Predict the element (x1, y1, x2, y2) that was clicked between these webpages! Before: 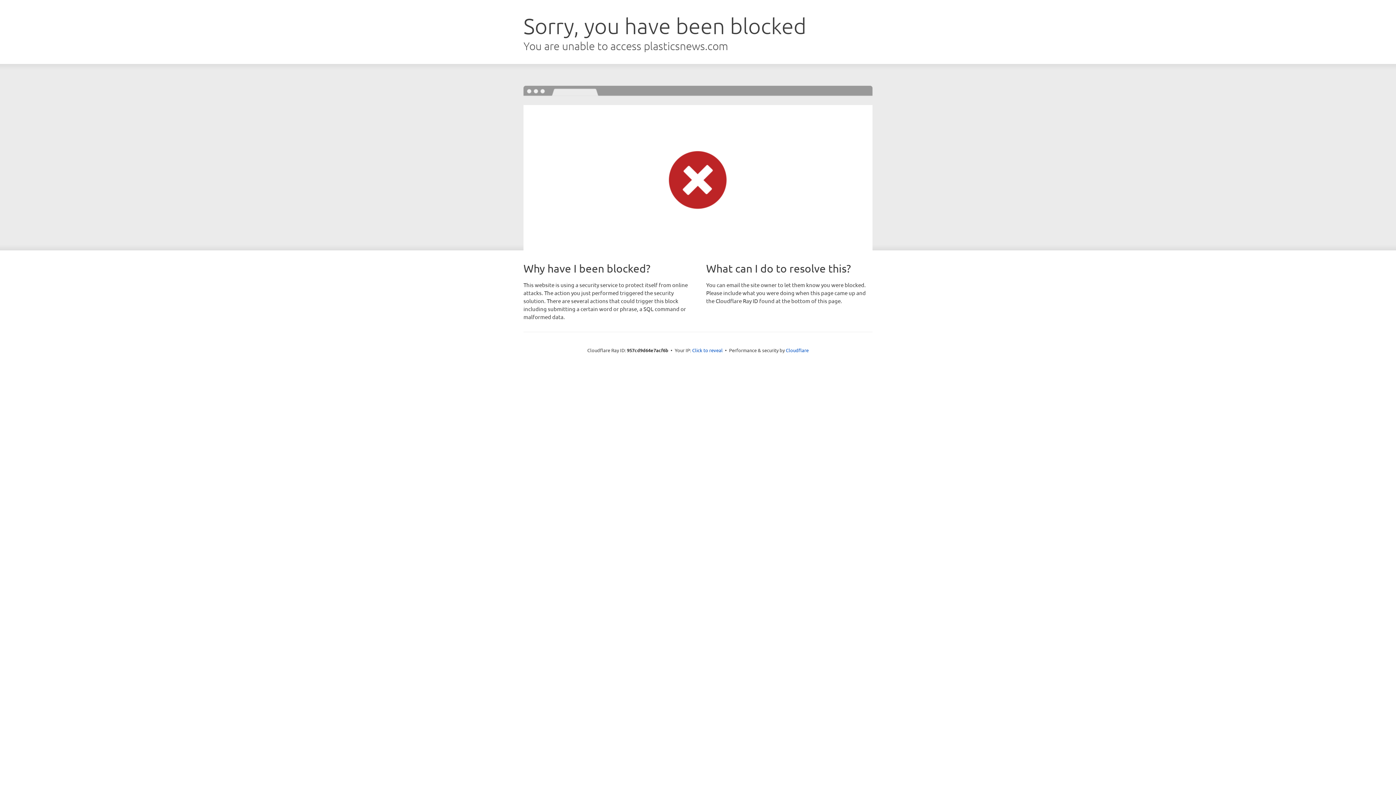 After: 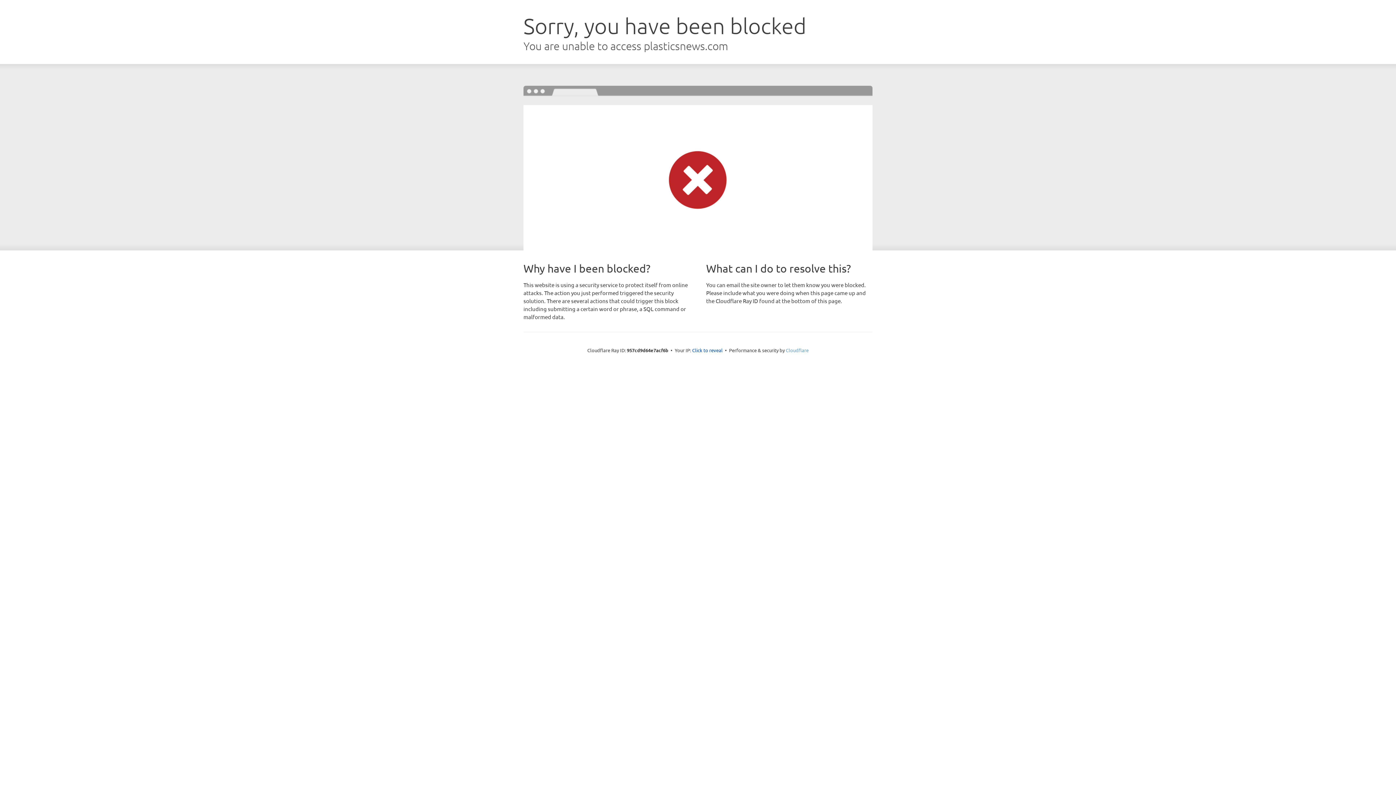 Action: bbox: (786, 347, 808, 353) label: Cloudflare